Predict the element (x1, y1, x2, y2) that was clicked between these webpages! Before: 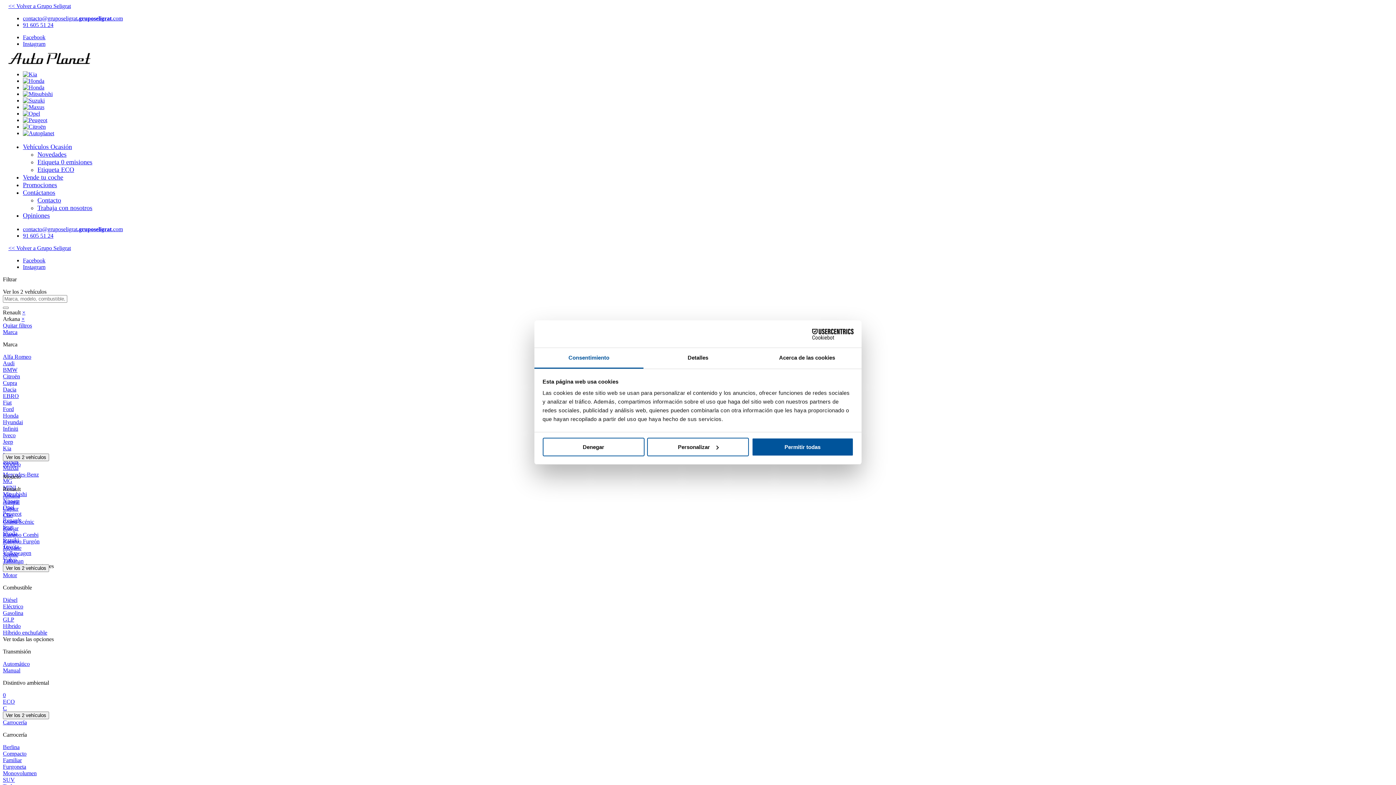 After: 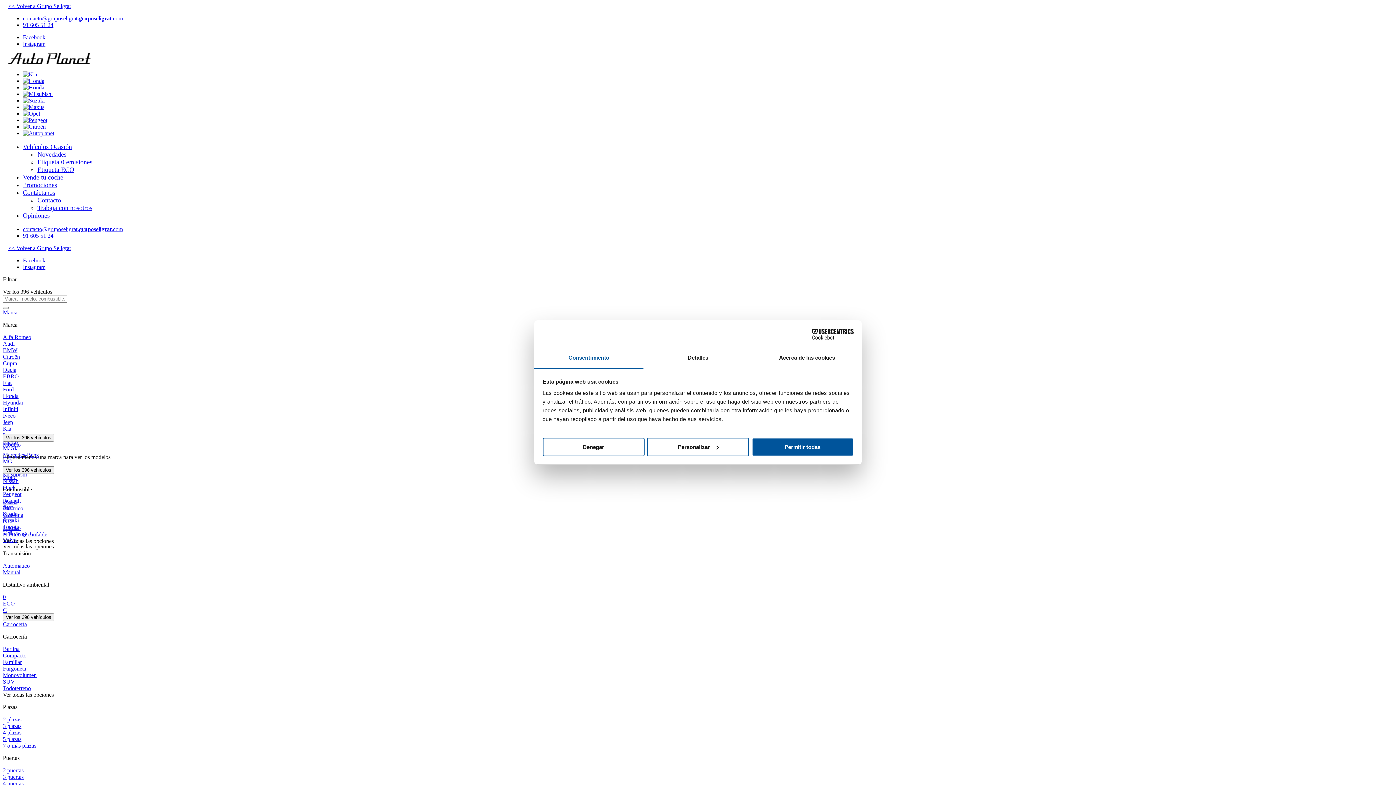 Action: bbox: (37, 166, 74, 173) label: Etiqueta ECO